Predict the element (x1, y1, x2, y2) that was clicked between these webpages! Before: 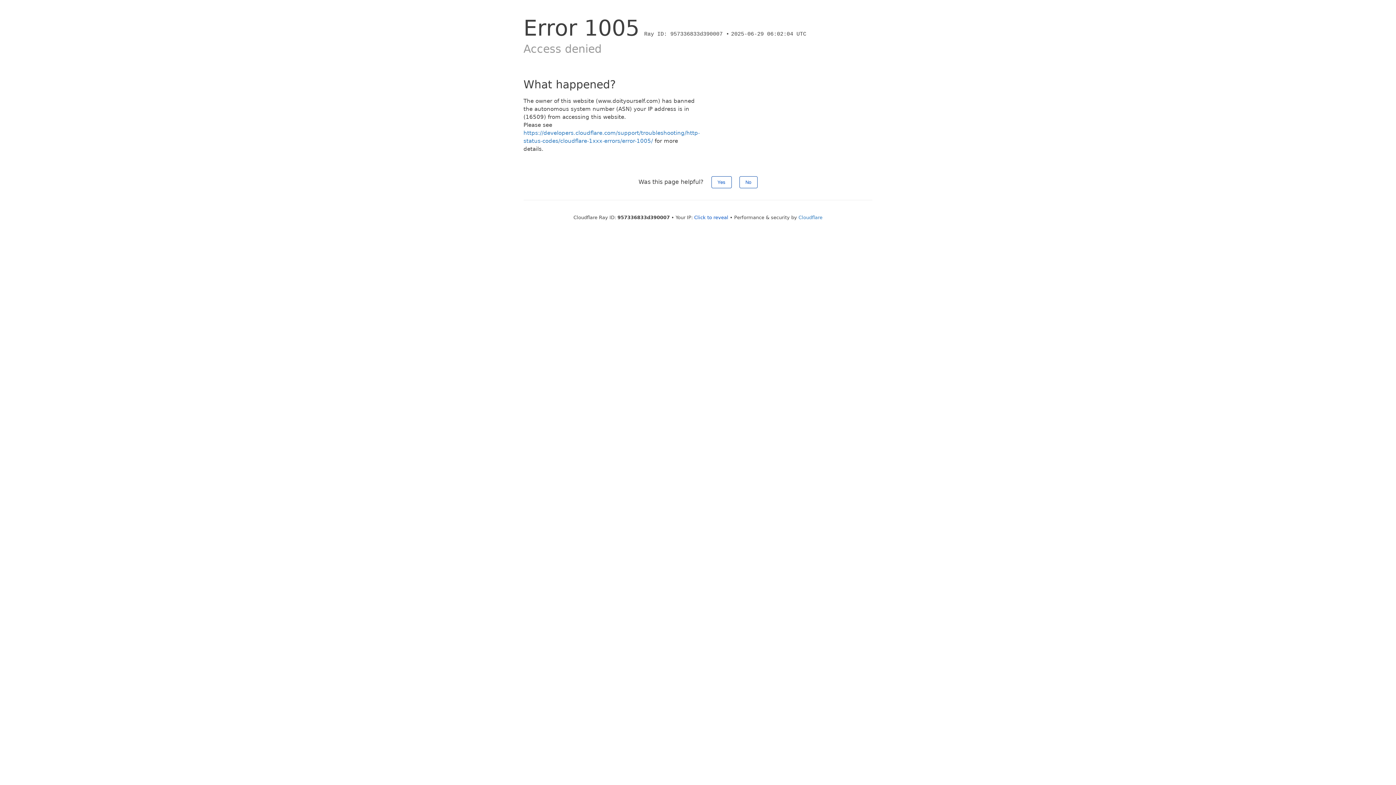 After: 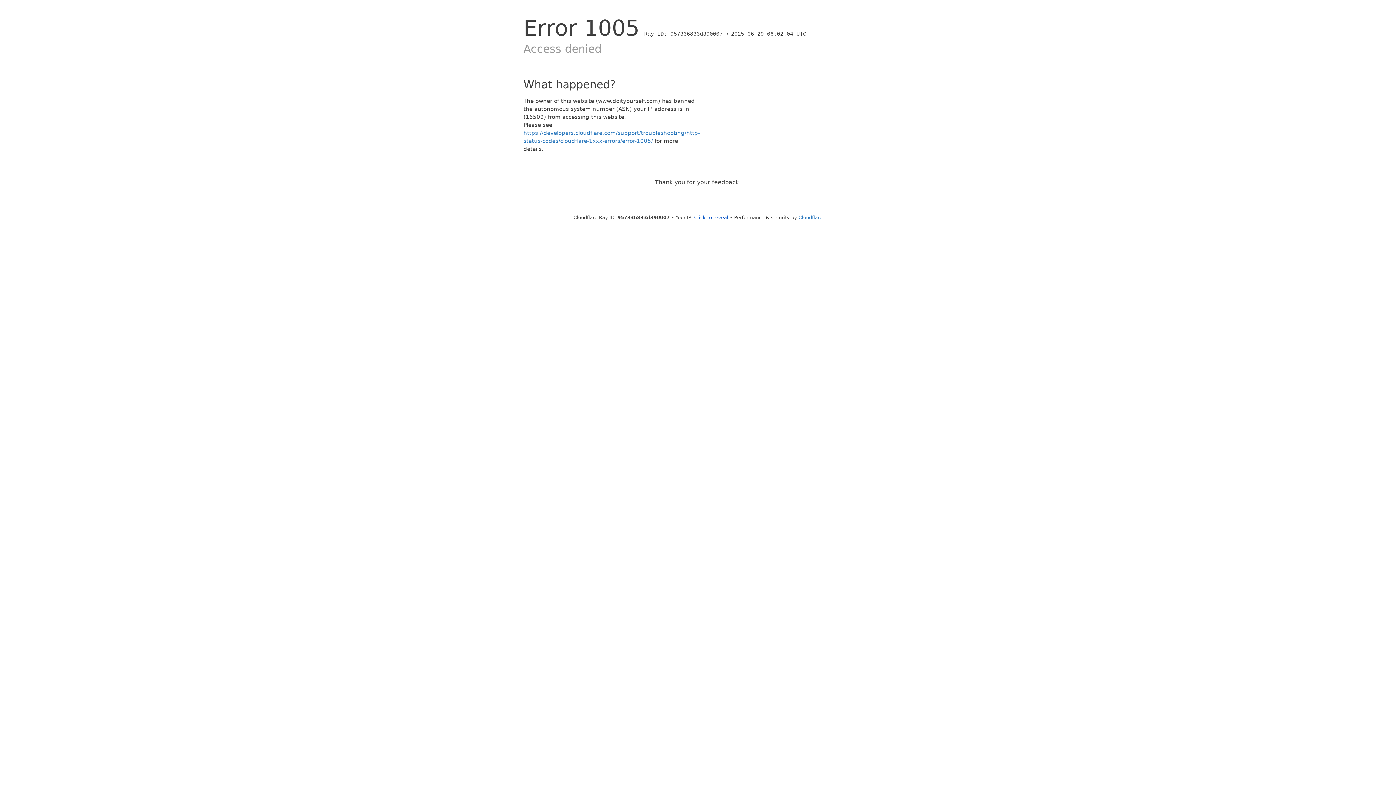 Action: label: Yes bbox: (711, 176, 731, 188)